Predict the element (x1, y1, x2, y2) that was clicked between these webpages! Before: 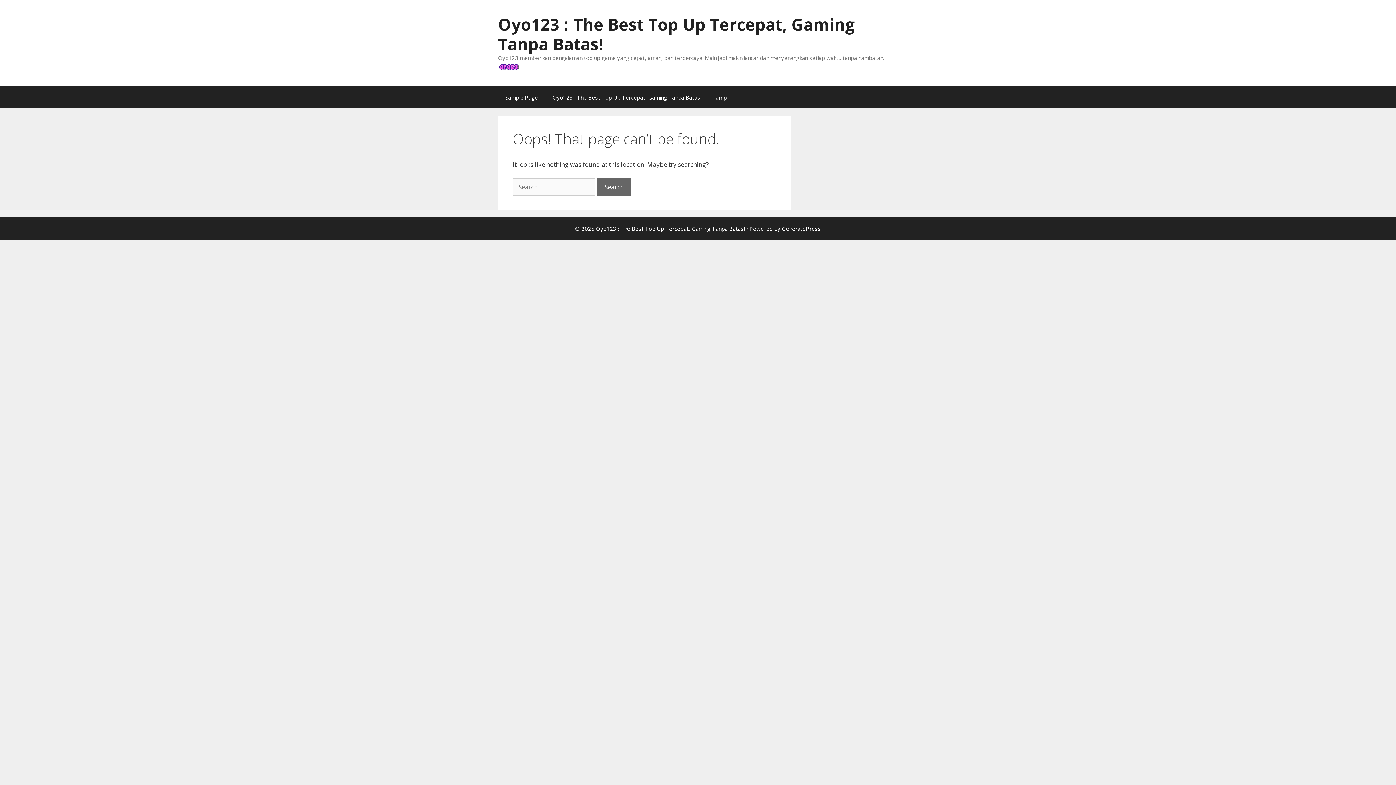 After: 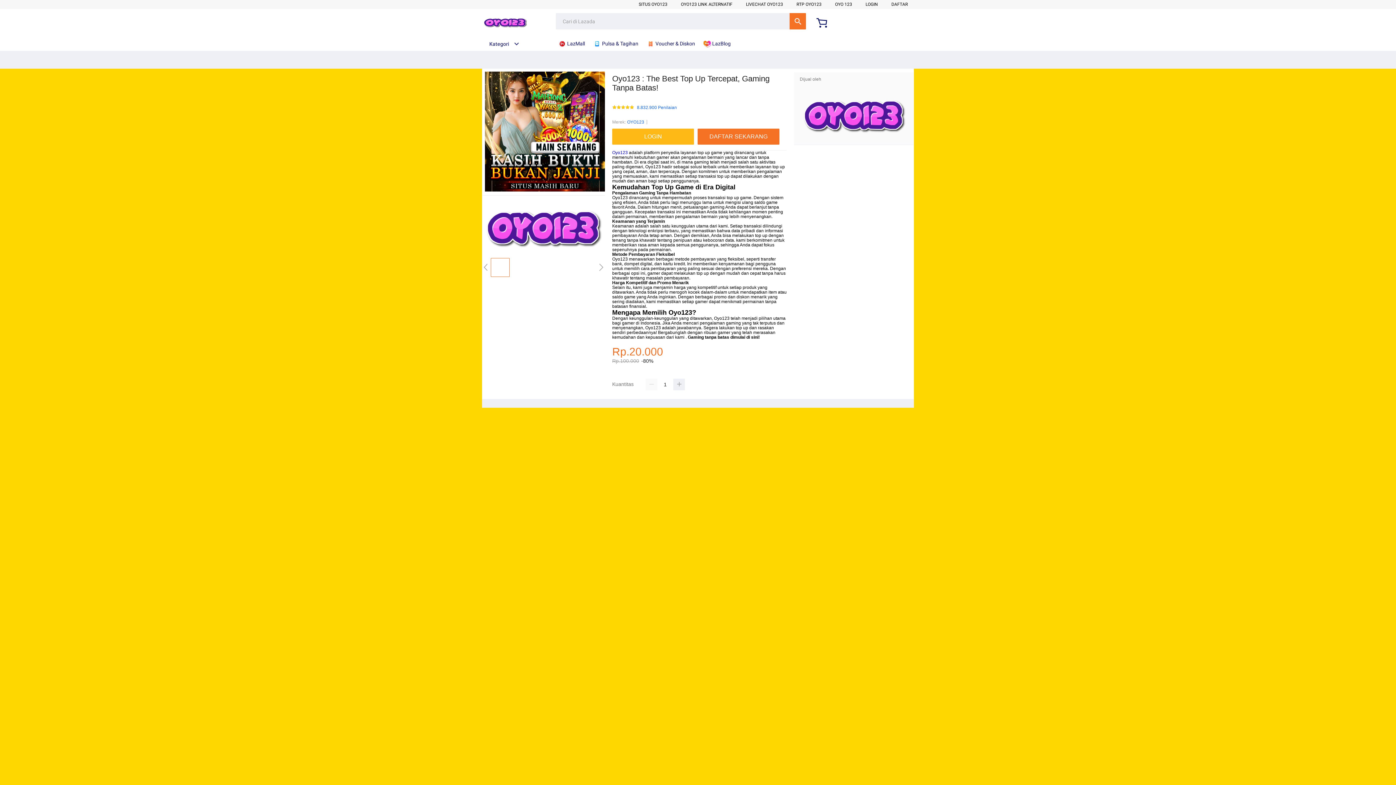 Action: bbox: (498, 62, 519, 70)